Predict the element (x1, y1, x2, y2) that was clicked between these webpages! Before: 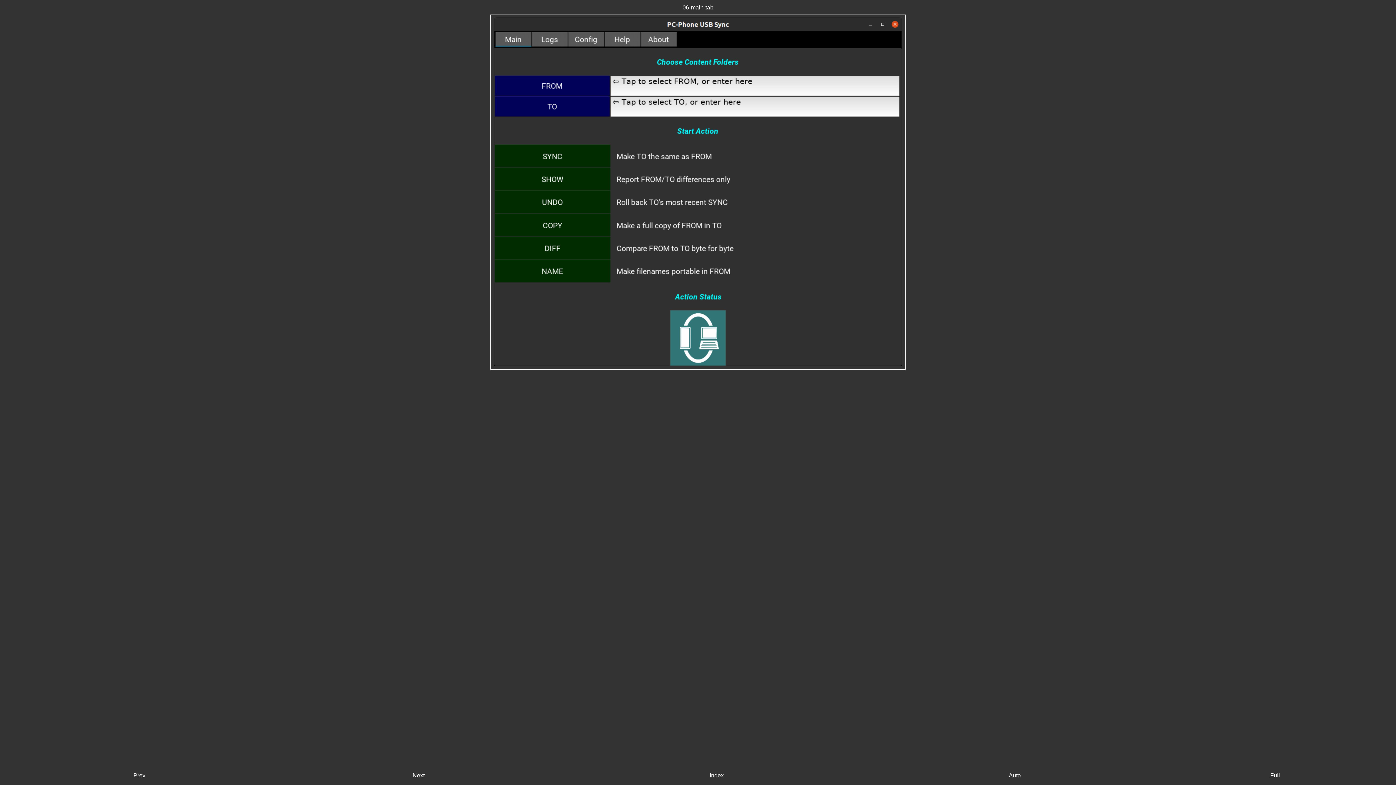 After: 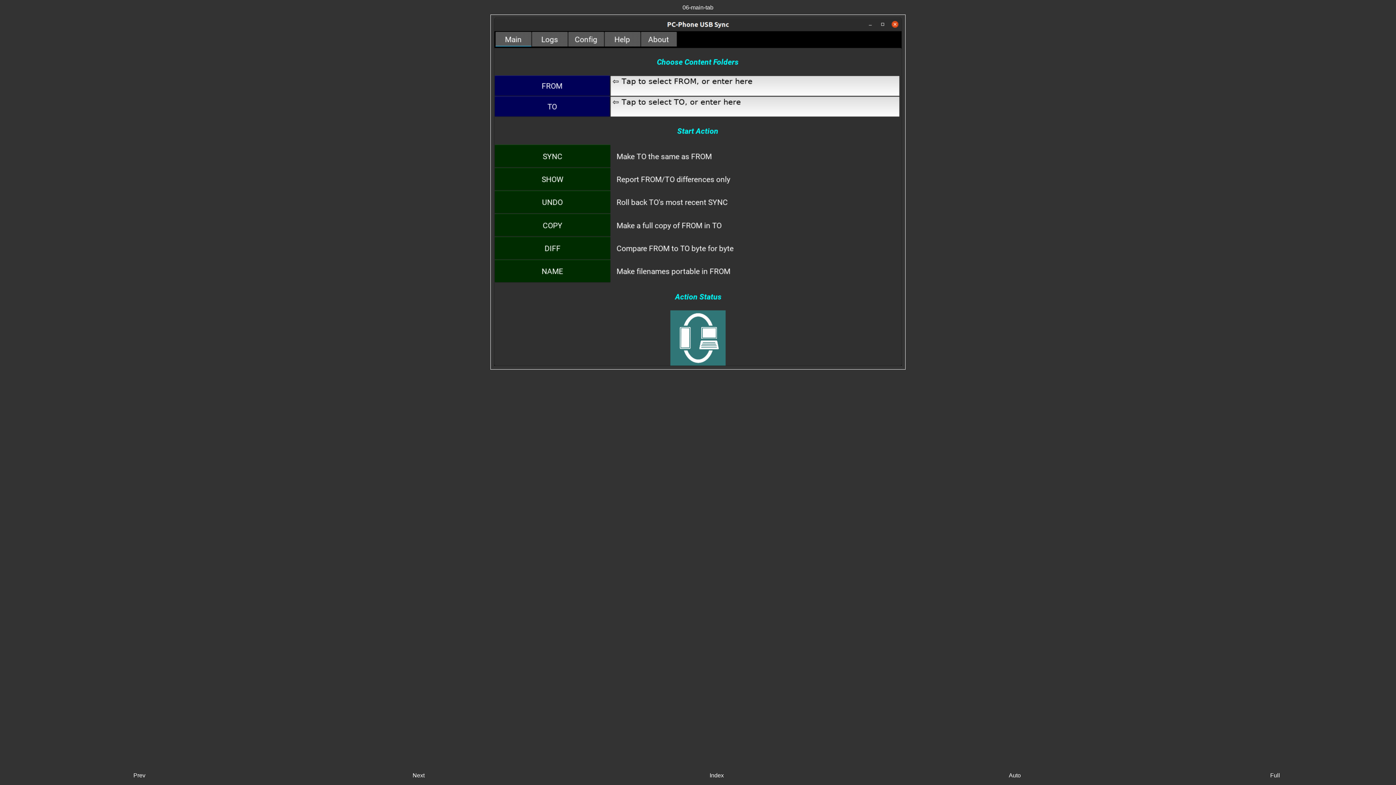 Action: label: Full bbox: (1156, 772, 1394, 779)